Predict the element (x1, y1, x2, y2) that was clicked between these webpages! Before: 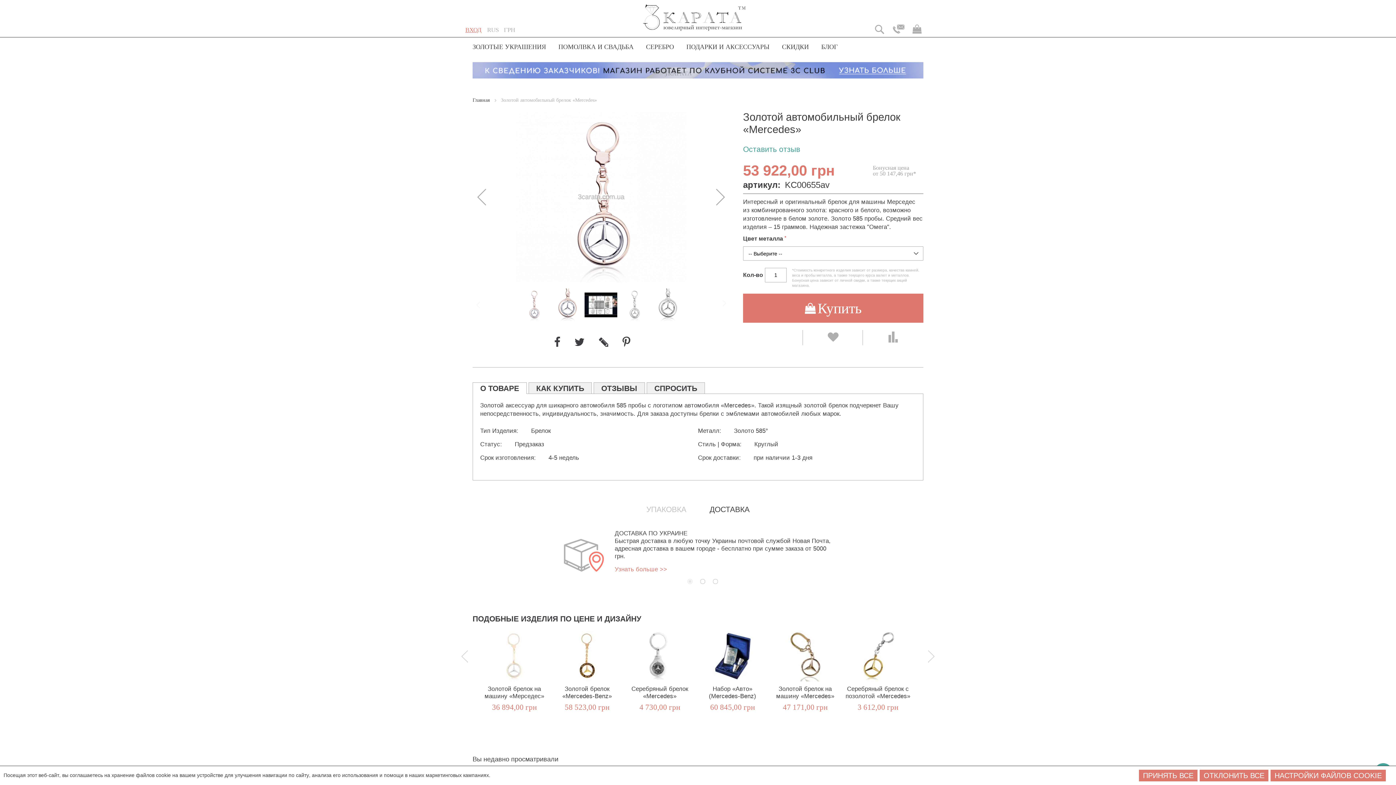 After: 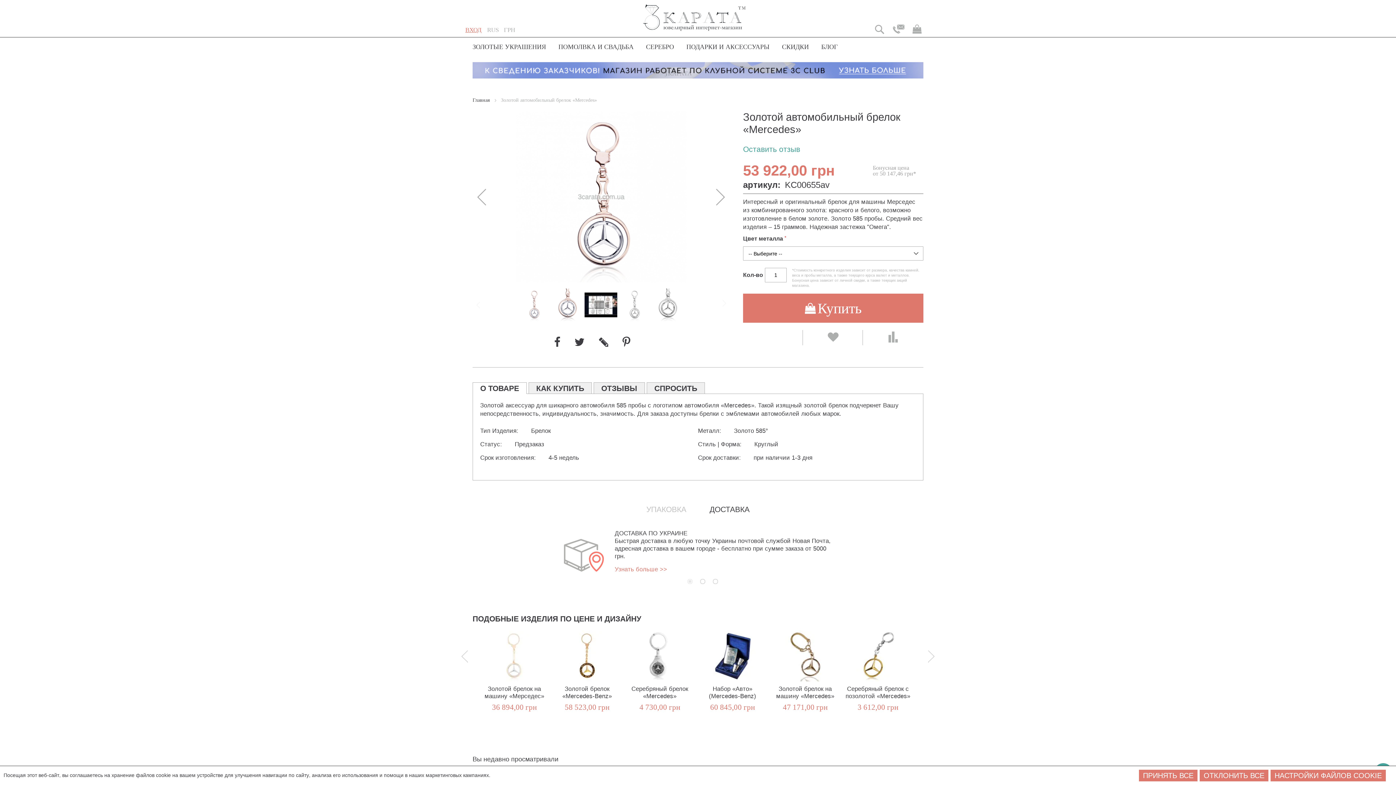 Action: bbox: (599, 336, 608, 347)